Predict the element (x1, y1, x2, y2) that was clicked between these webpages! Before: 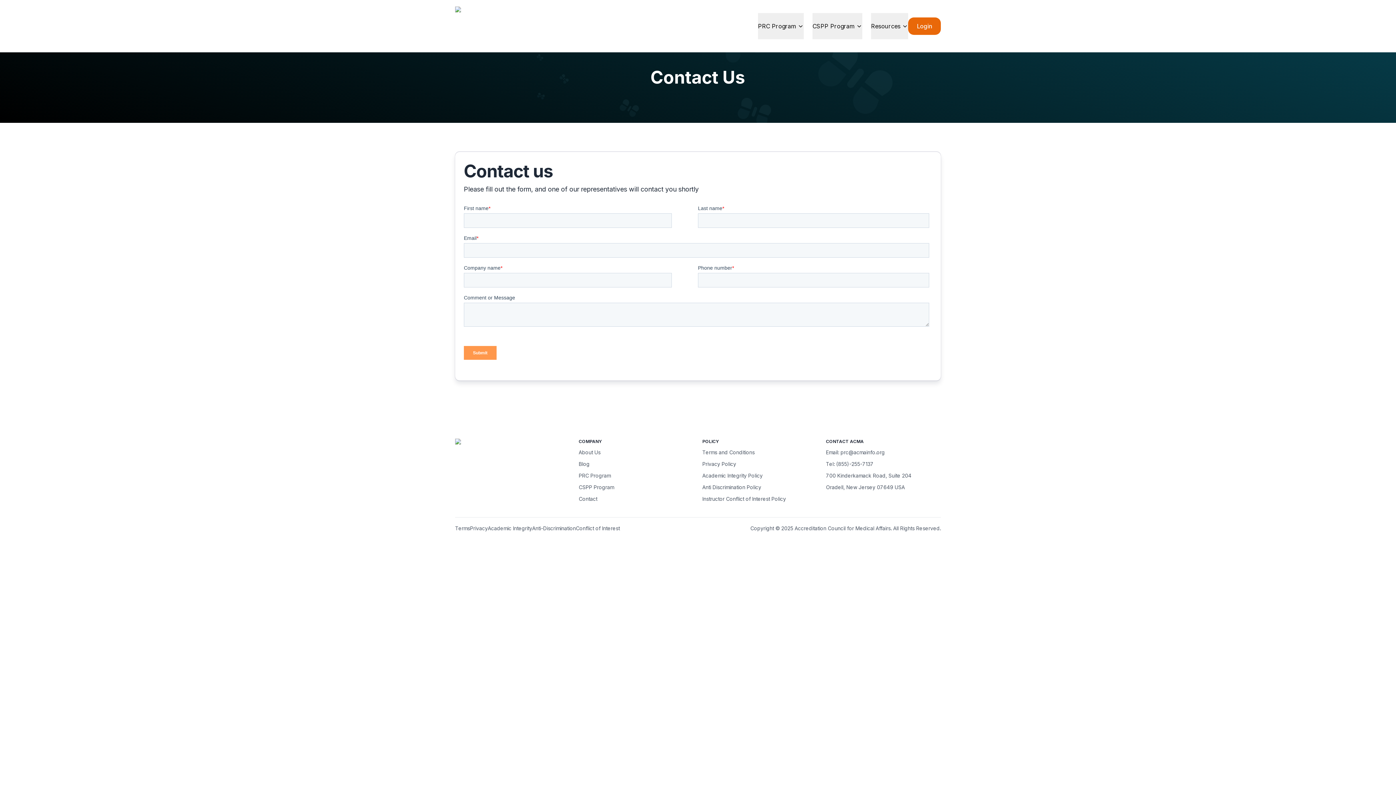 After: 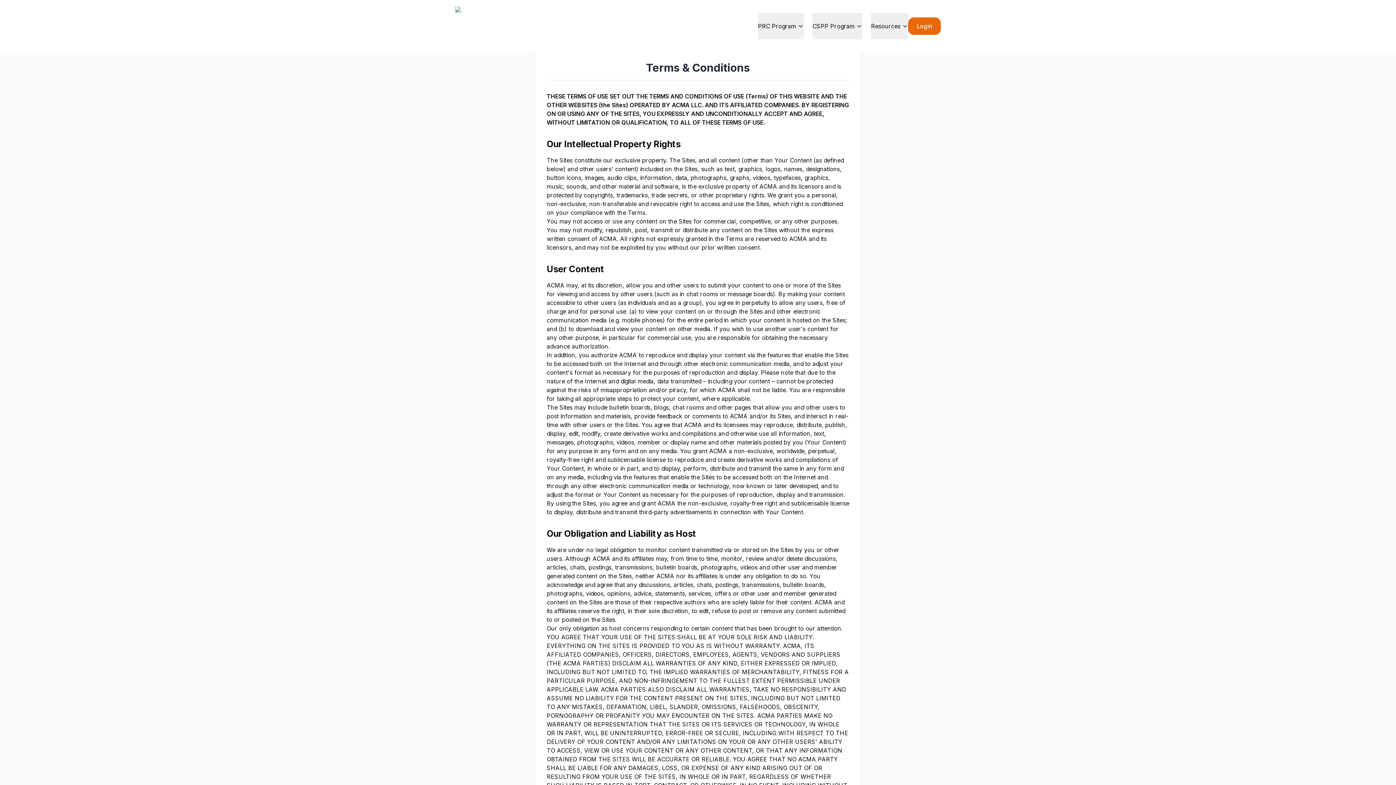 Action: bbox: (702, 449, 754, 455) label: terms-conditions